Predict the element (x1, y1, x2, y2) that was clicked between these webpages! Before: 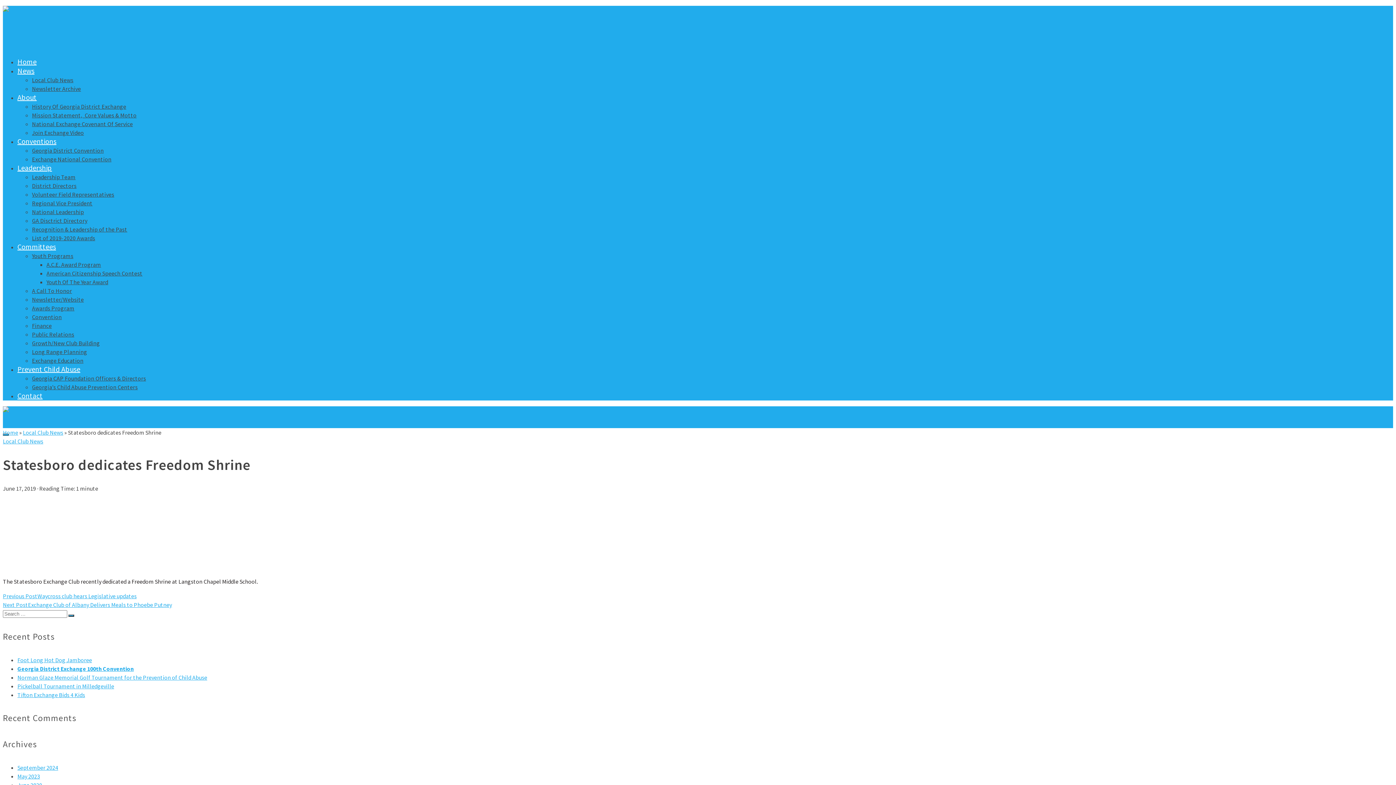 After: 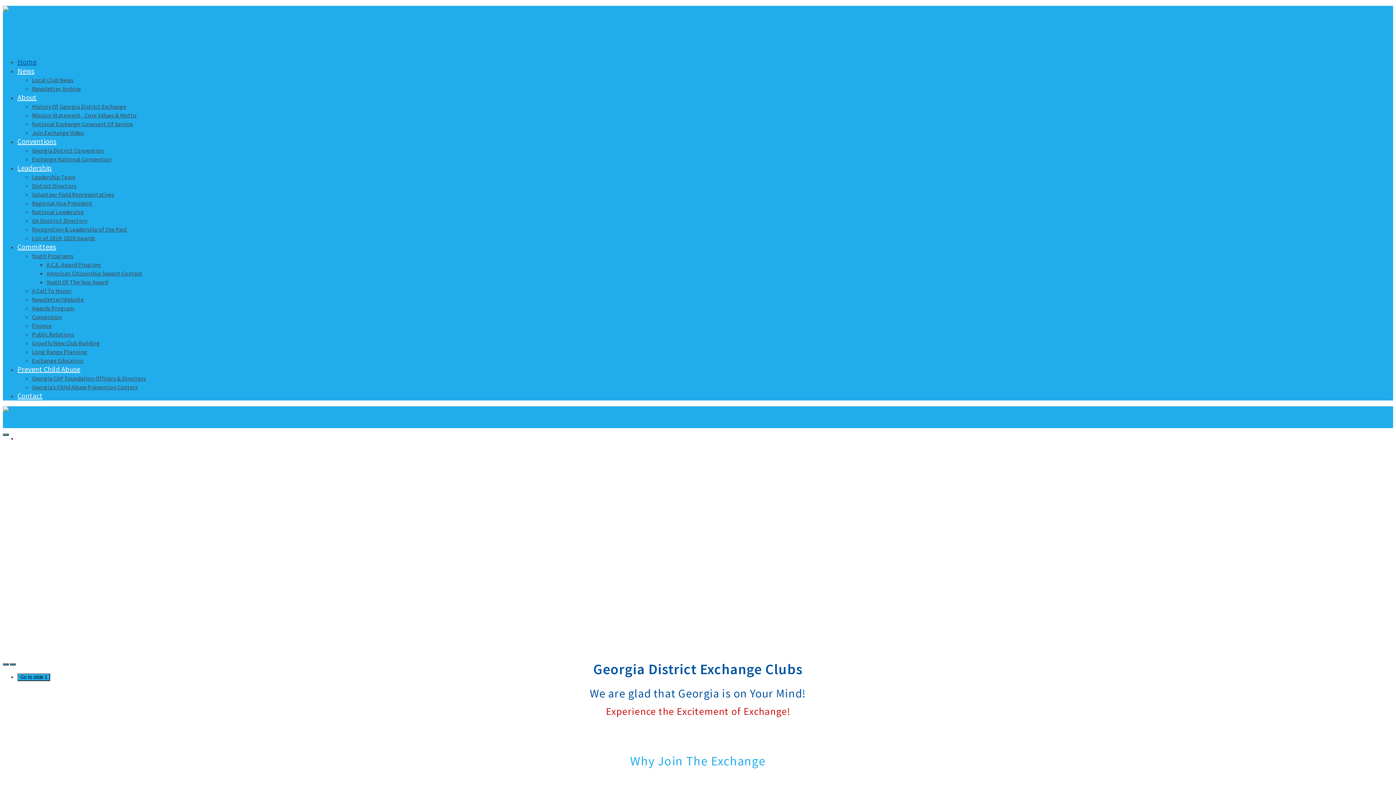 Action: bbox: (2, 407, 88, 414)